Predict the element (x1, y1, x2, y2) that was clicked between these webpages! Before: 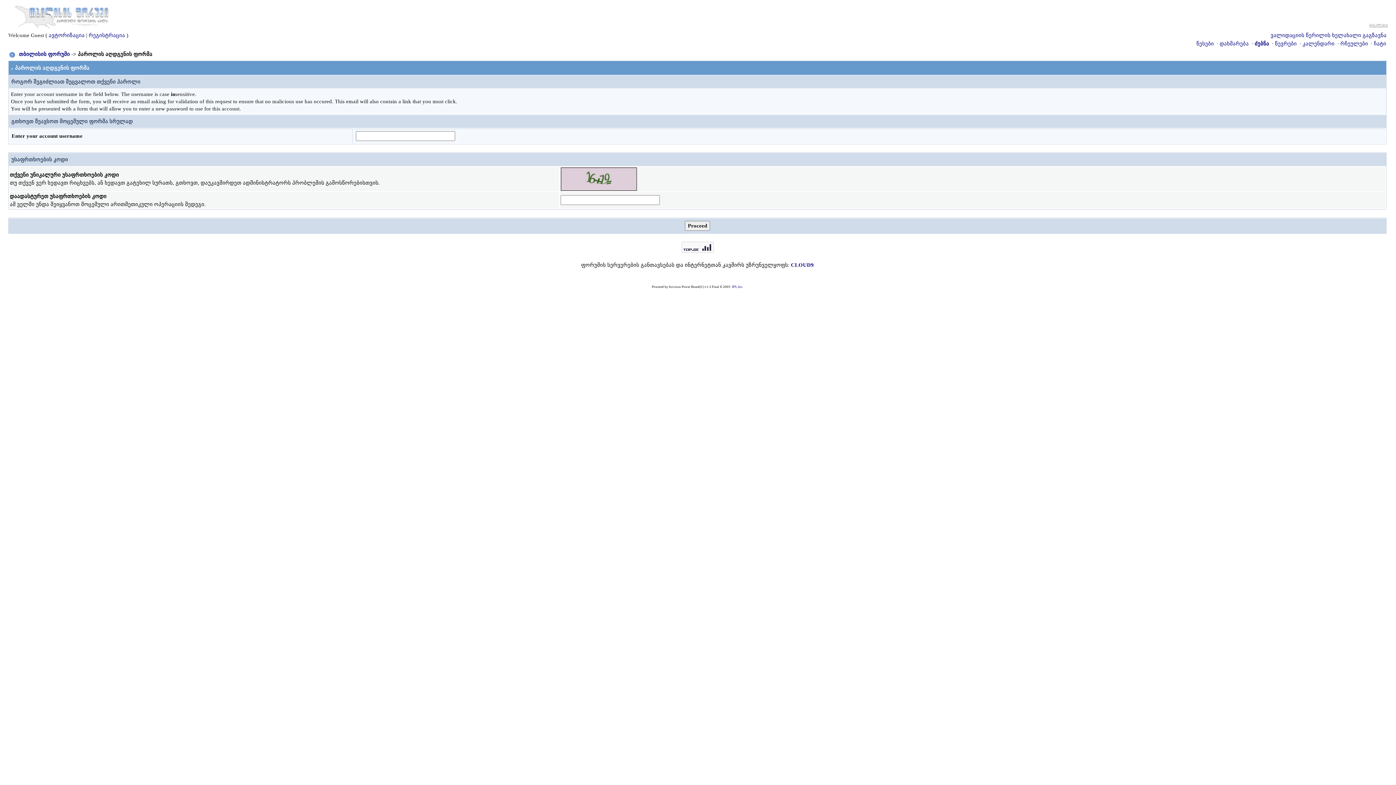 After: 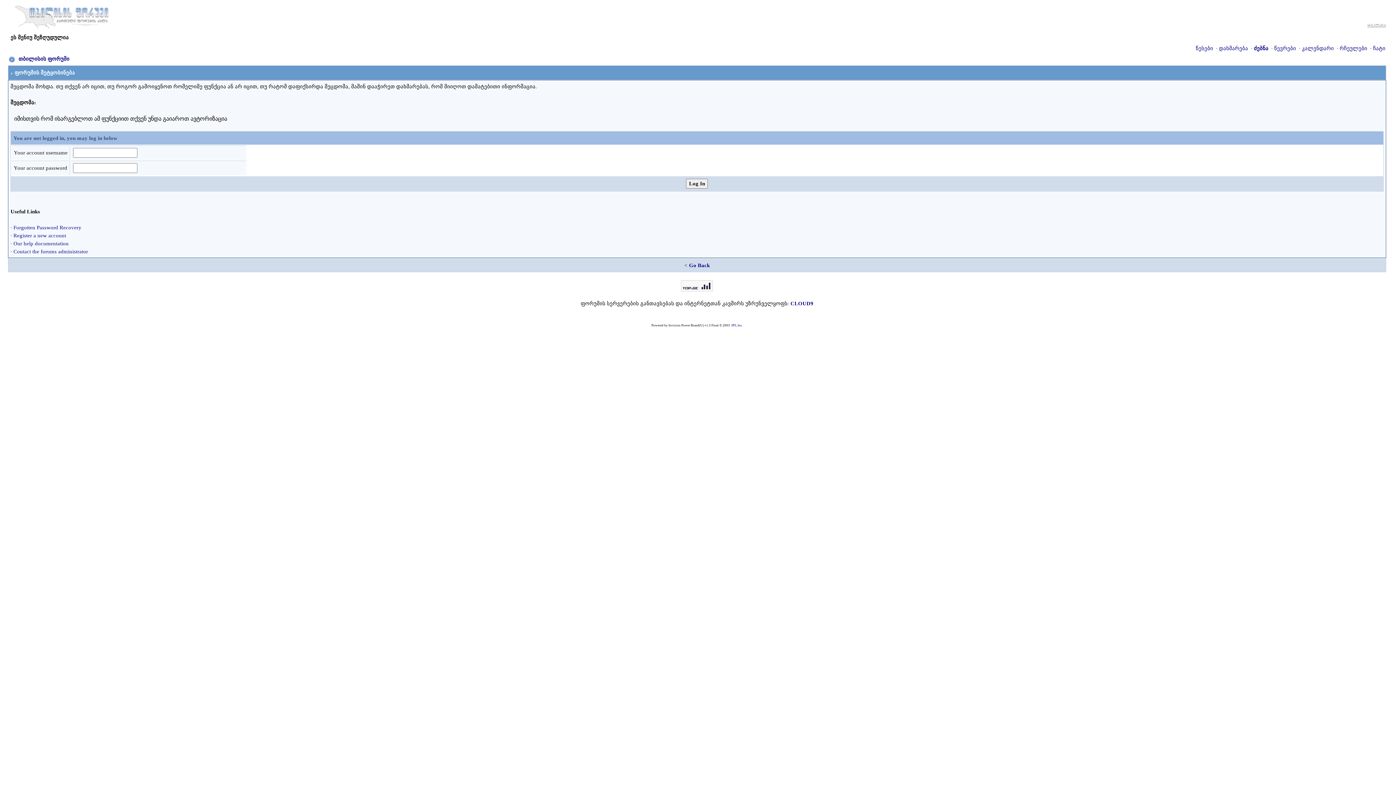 Action: label: რჩეულები bbox: (1340, 40, 1368, 46)